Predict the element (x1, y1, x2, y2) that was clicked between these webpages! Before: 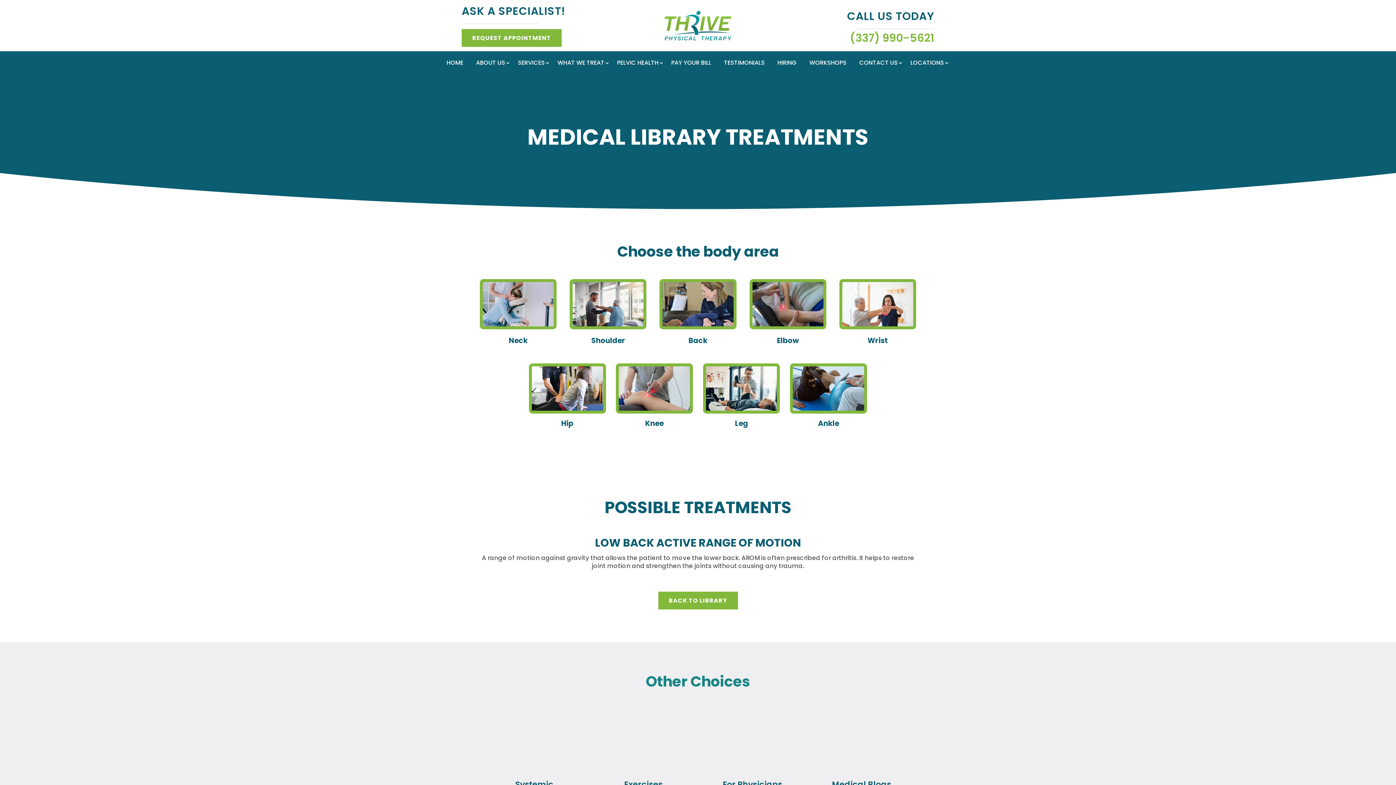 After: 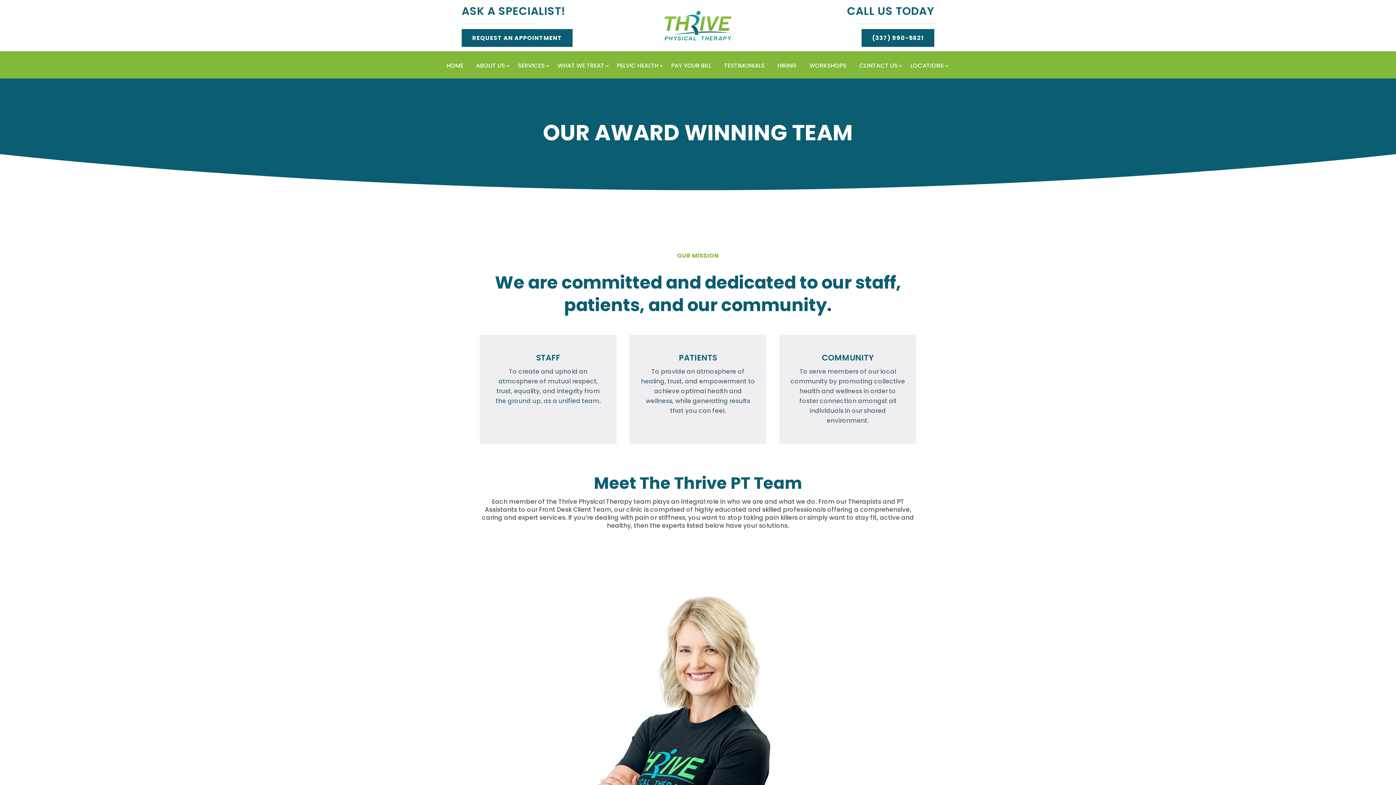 Action: bbox: (476, 60, 510, 68) label: ABOUT US